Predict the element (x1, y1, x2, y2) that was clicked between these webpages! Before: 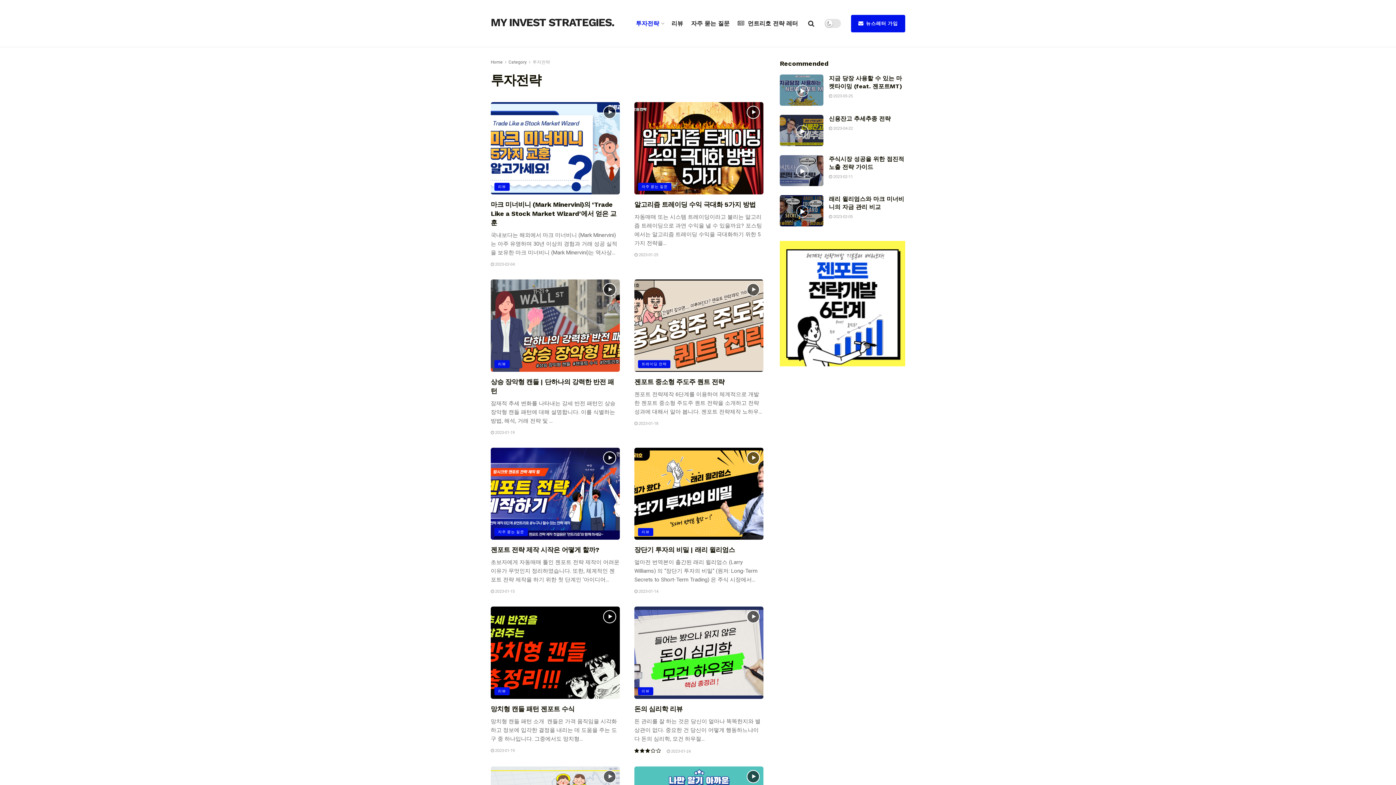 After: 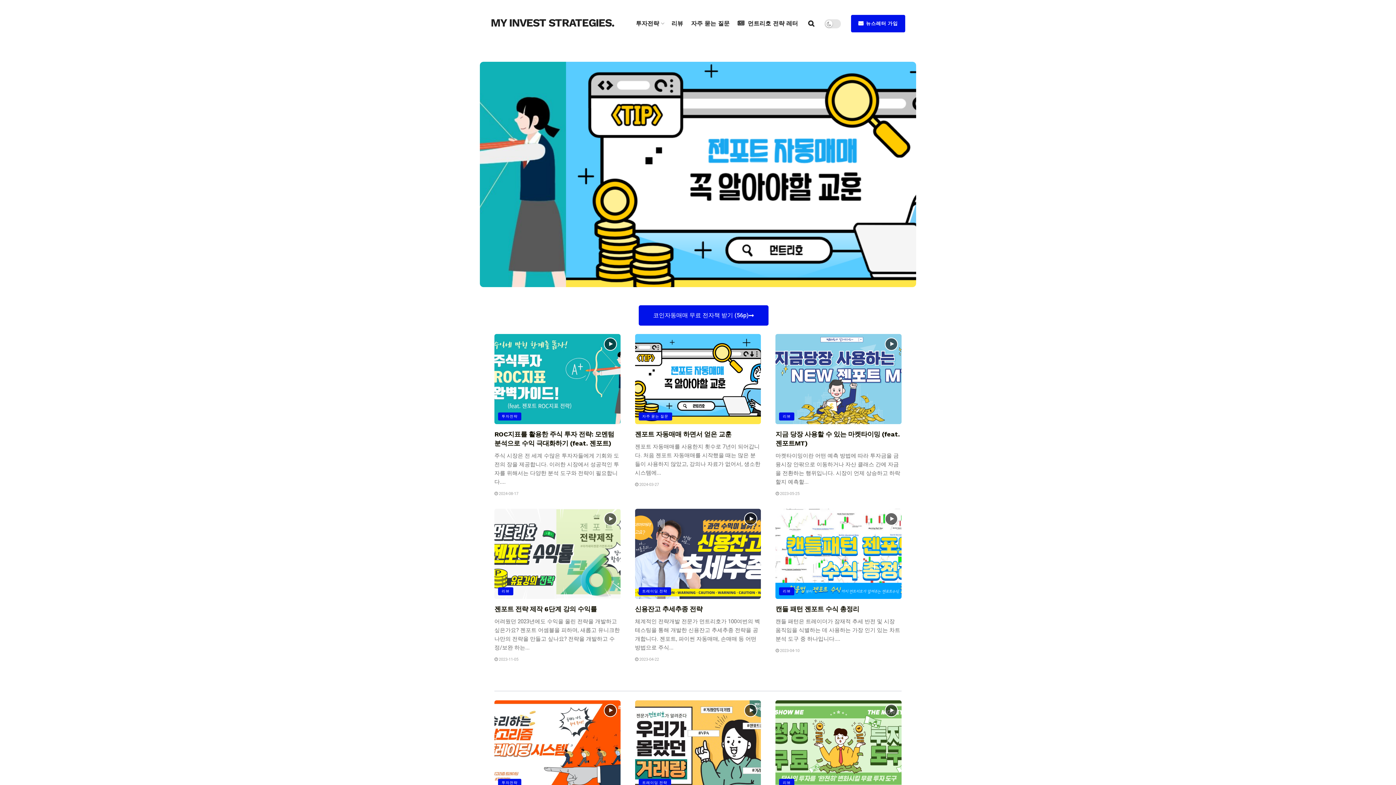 Action: label: Home bbox: (490, 59, 502, 64)